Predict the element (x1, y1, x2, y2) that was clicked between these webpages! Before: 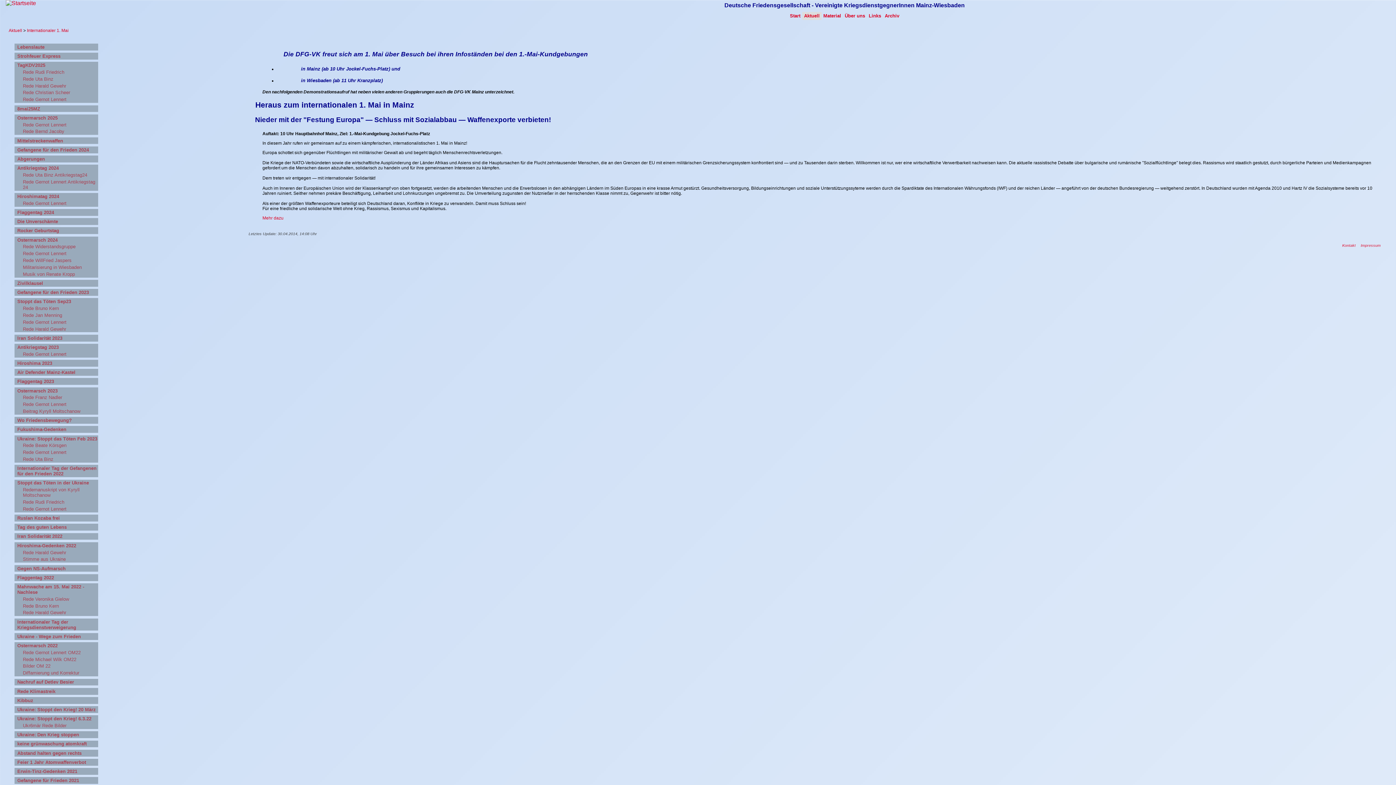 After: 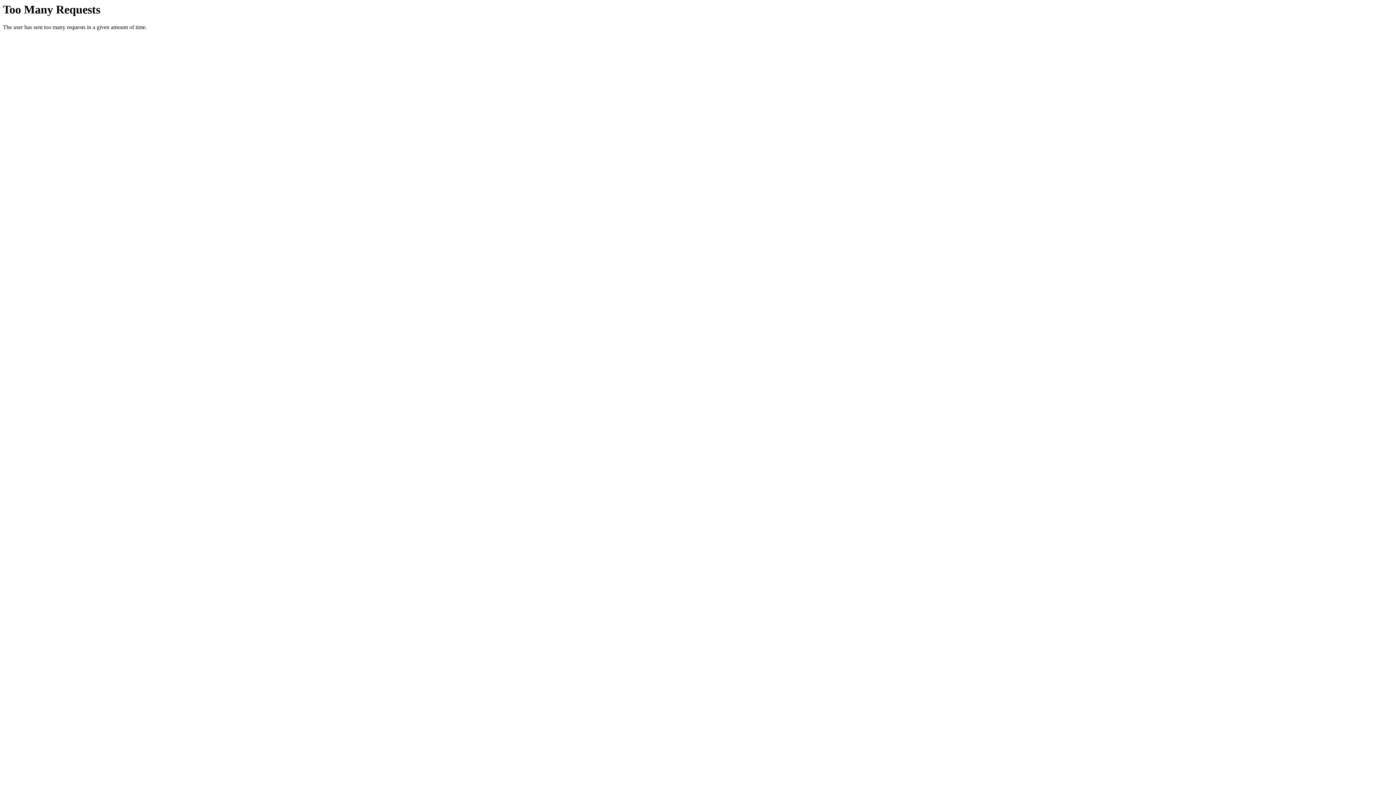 Action: bbox: (5, 0, 46, 6)